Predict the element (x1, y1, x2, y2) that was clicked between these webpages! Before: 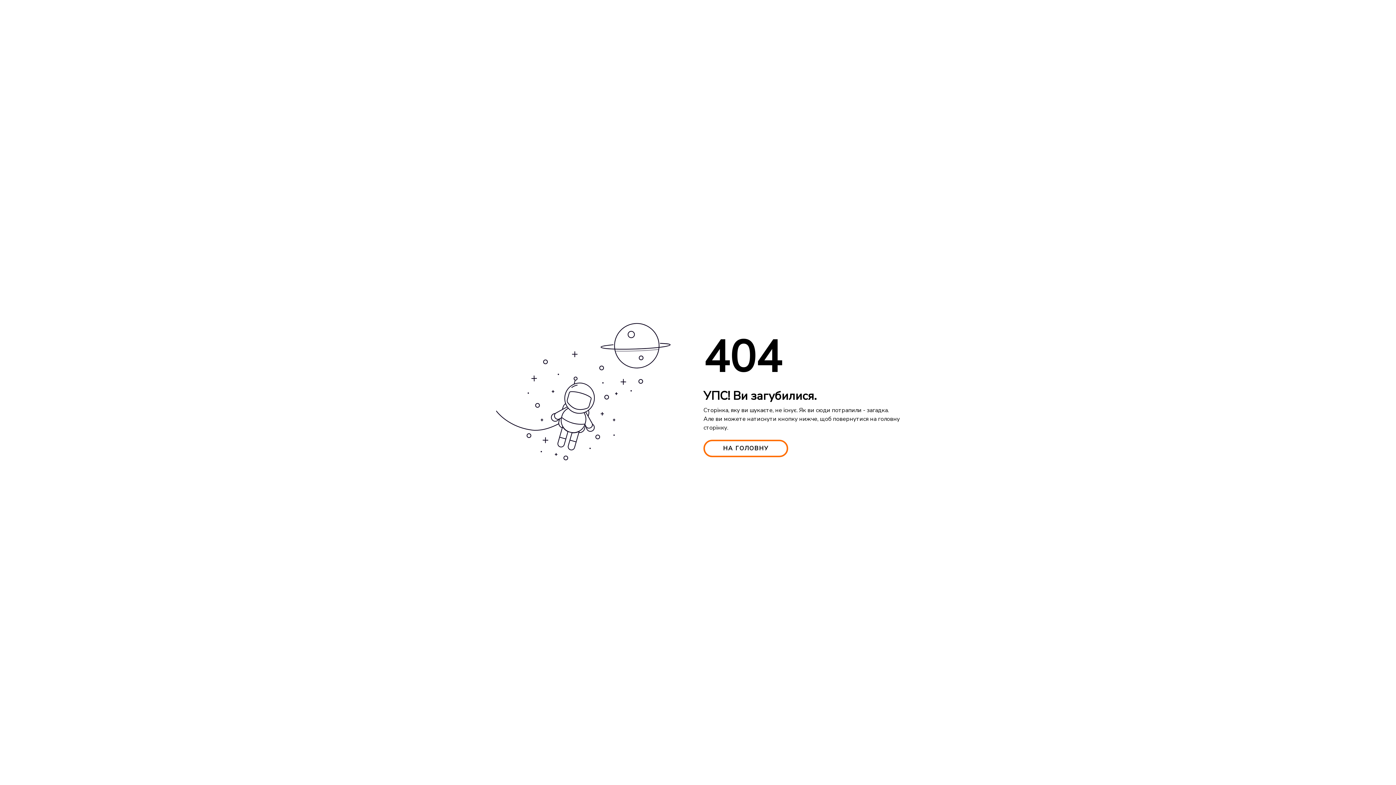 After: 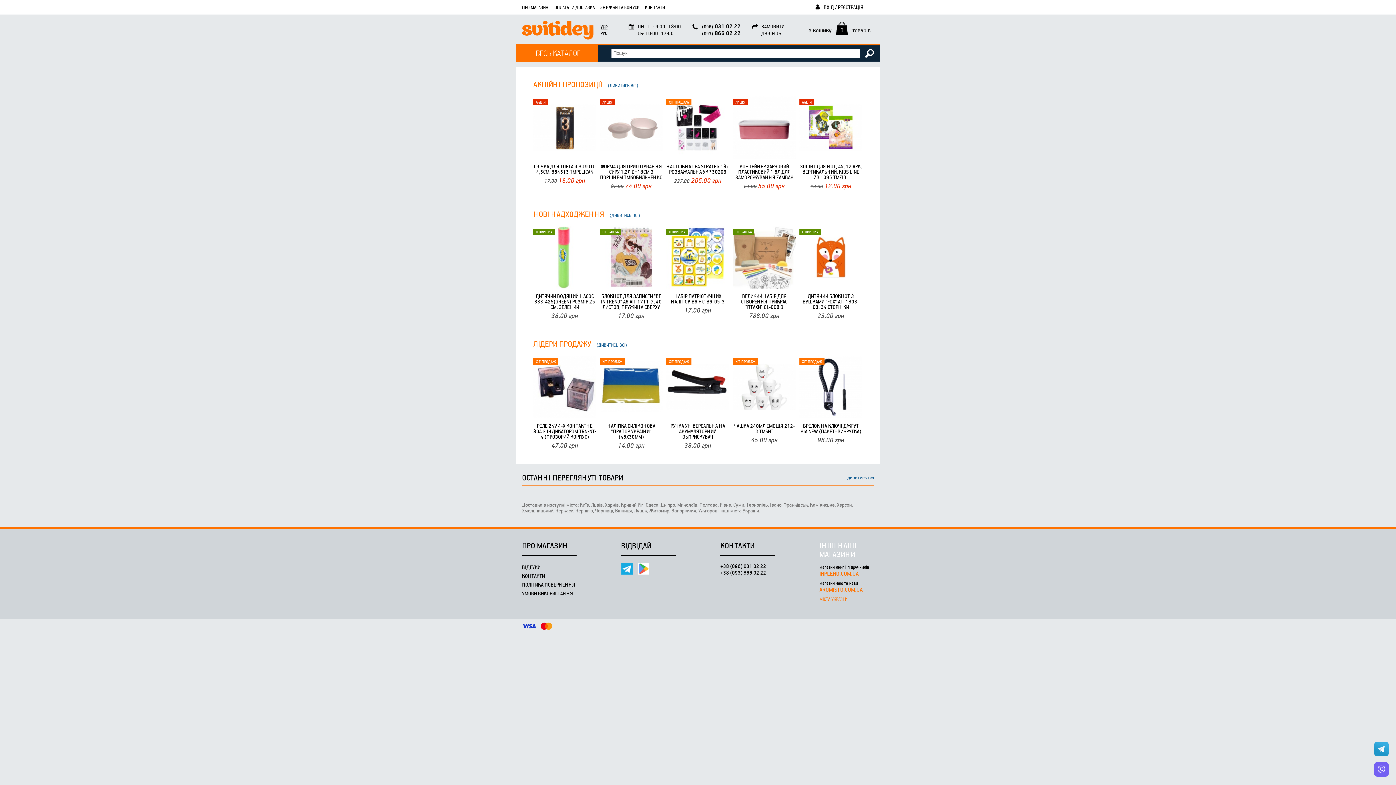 Action: label: НА ГОЛОВНУ bbox: (703, 440, 788, 457)